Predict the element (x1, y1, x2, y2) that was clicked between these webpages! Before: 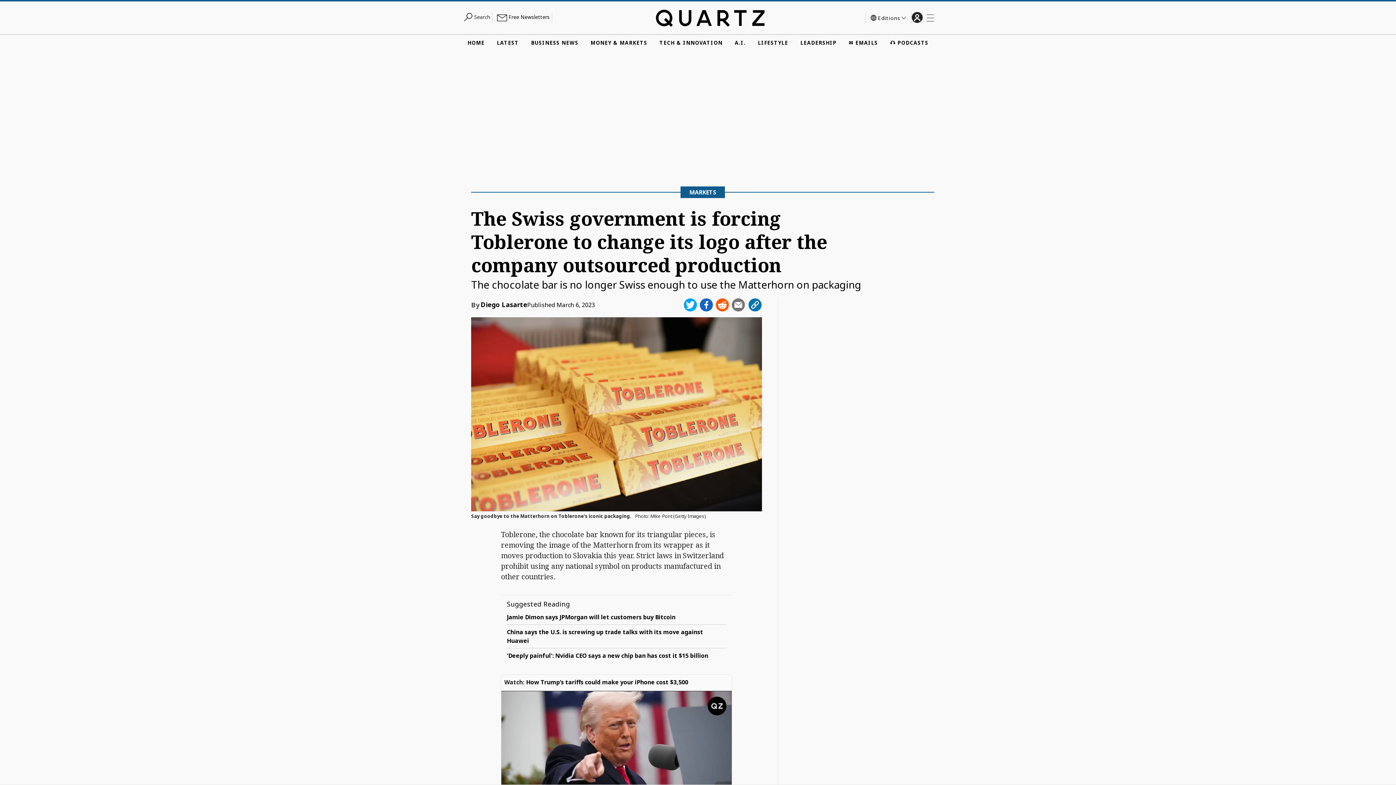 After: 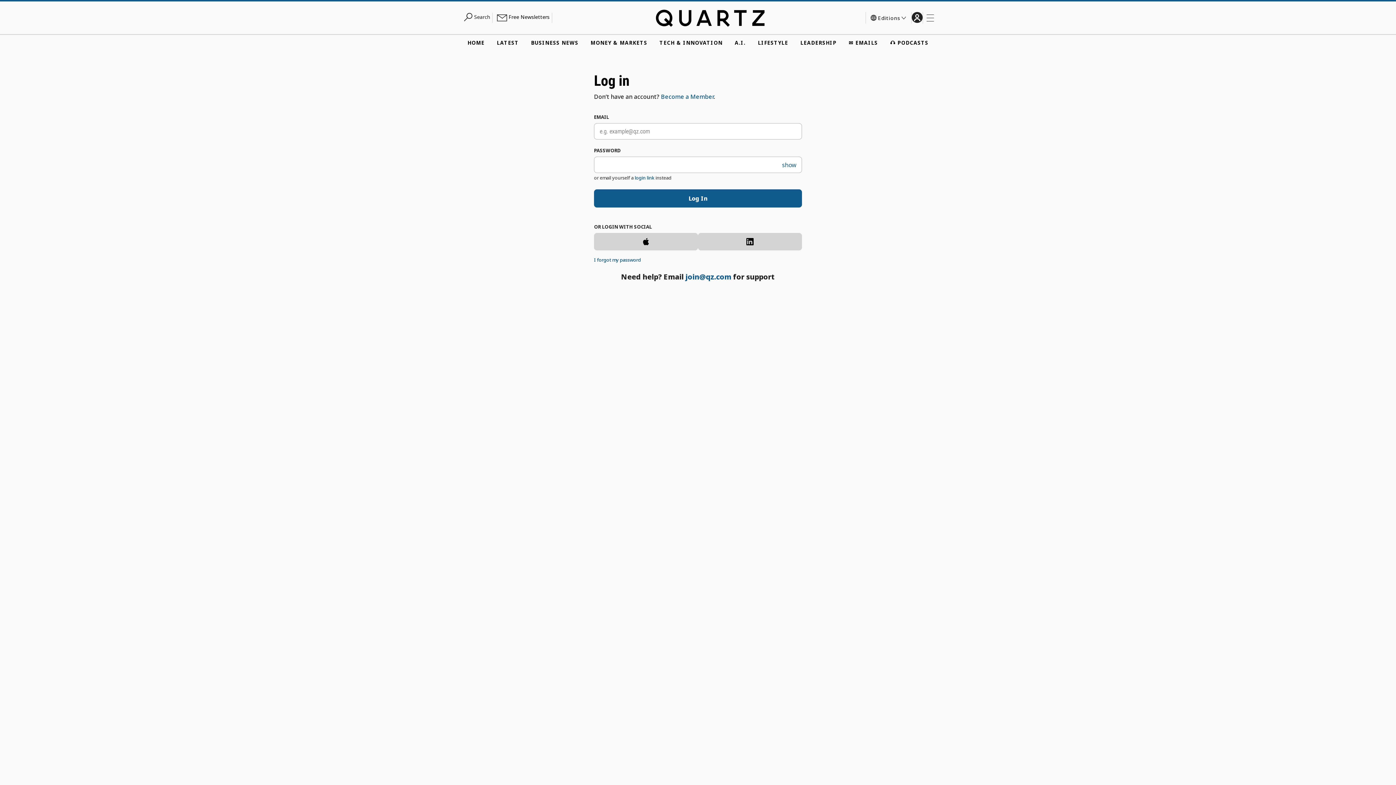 Action: label: log in bbox: (911, 12, 922, 22)